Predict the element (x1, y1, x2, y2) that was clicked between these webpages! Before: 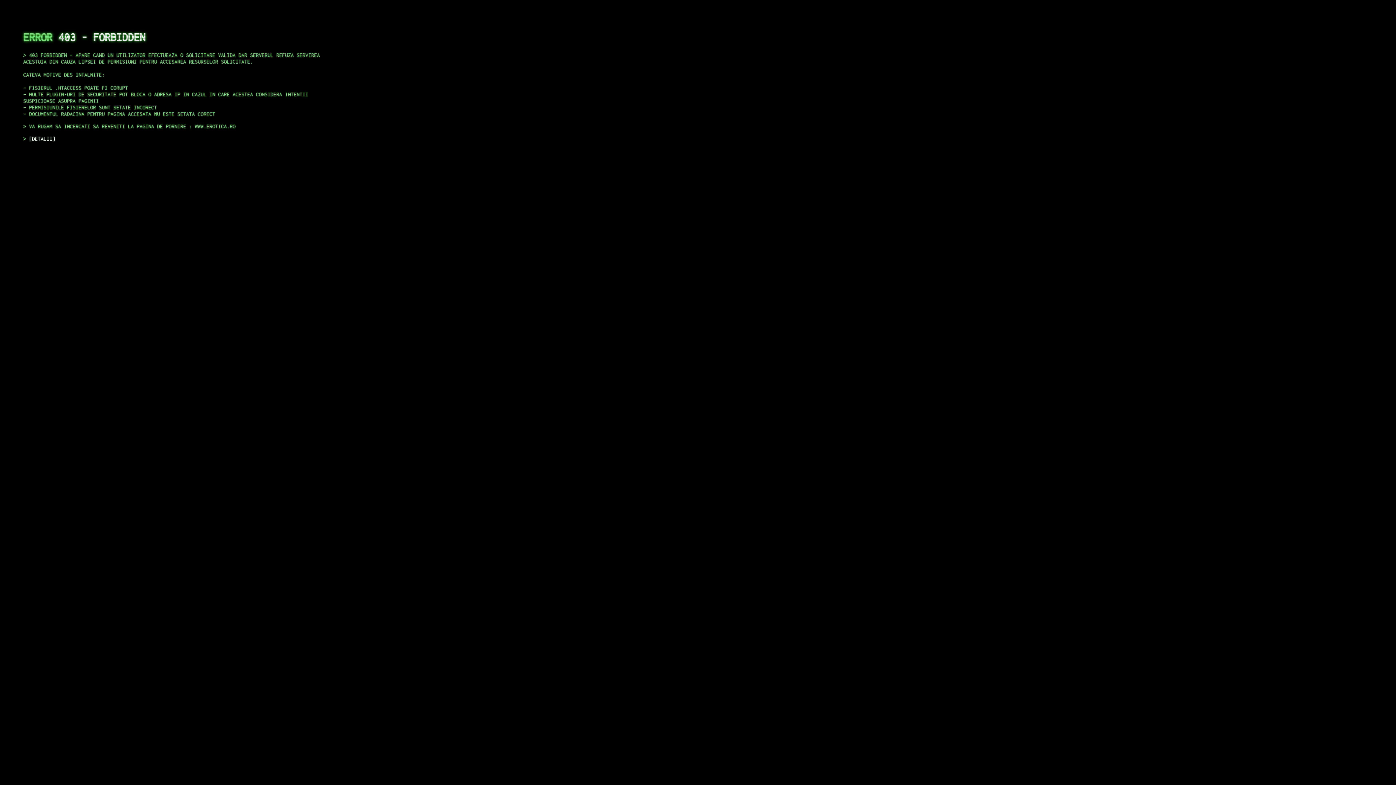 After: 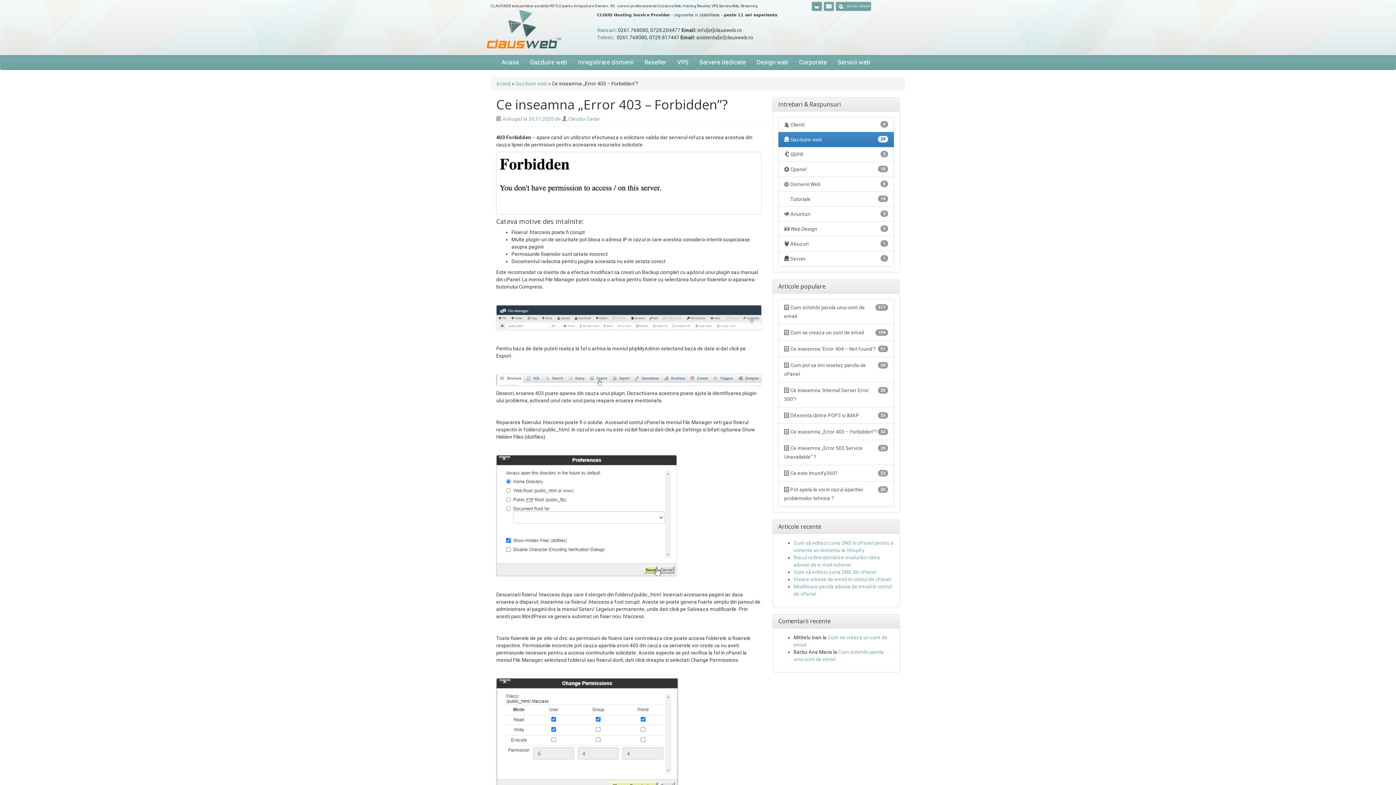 Action: label: DETALII bbox: (29, 135, 55, 141)